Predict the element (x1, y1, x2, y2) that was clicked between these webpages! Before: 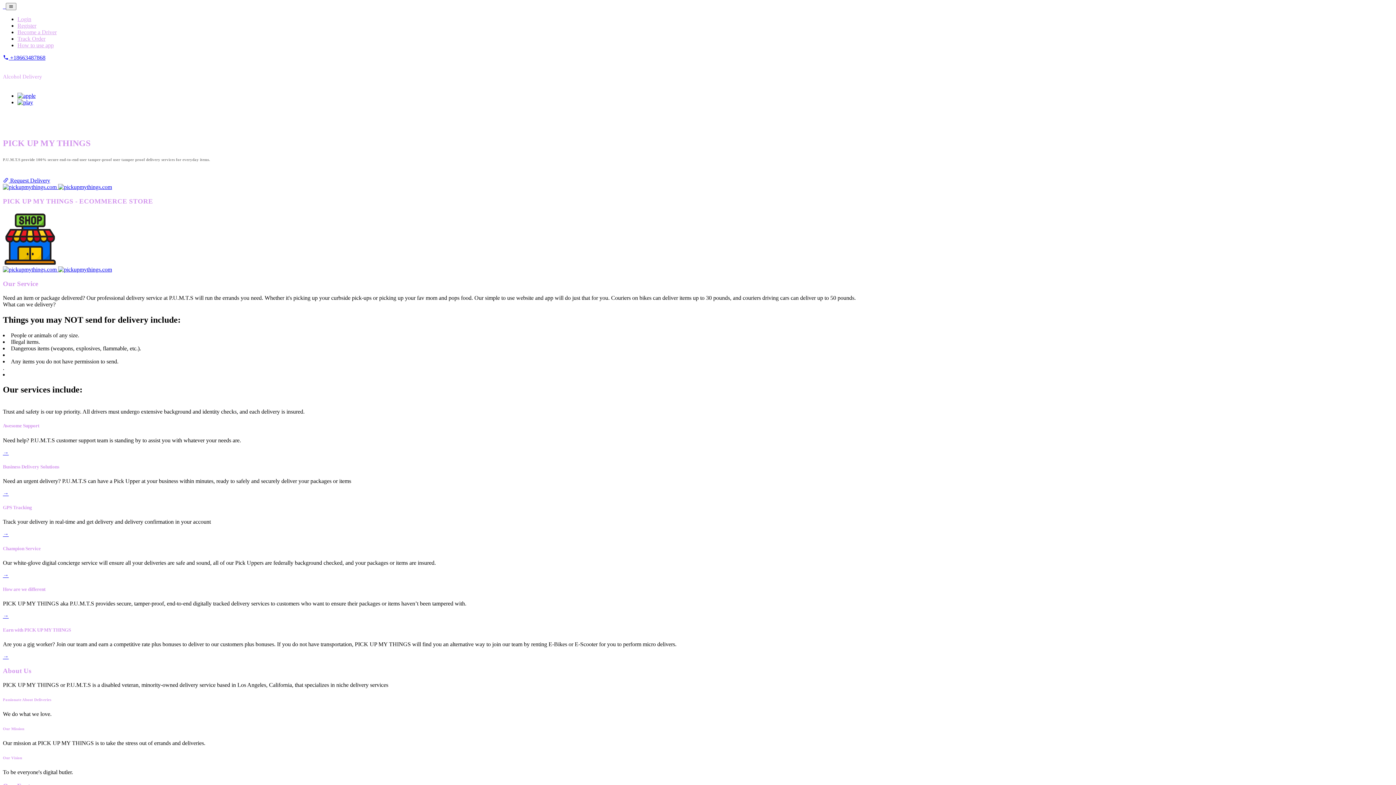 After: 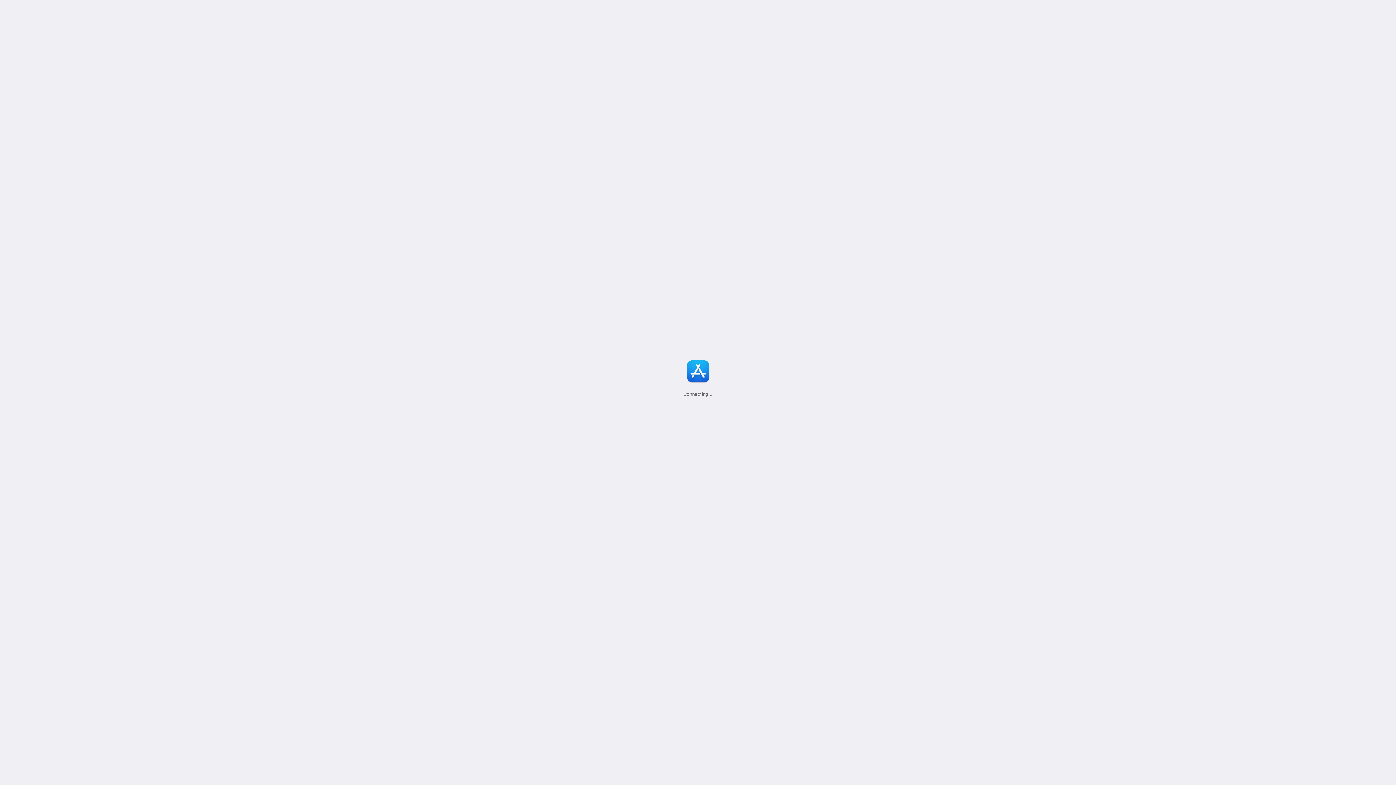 Action: label:   bbox: (2, 266, 58, 272)